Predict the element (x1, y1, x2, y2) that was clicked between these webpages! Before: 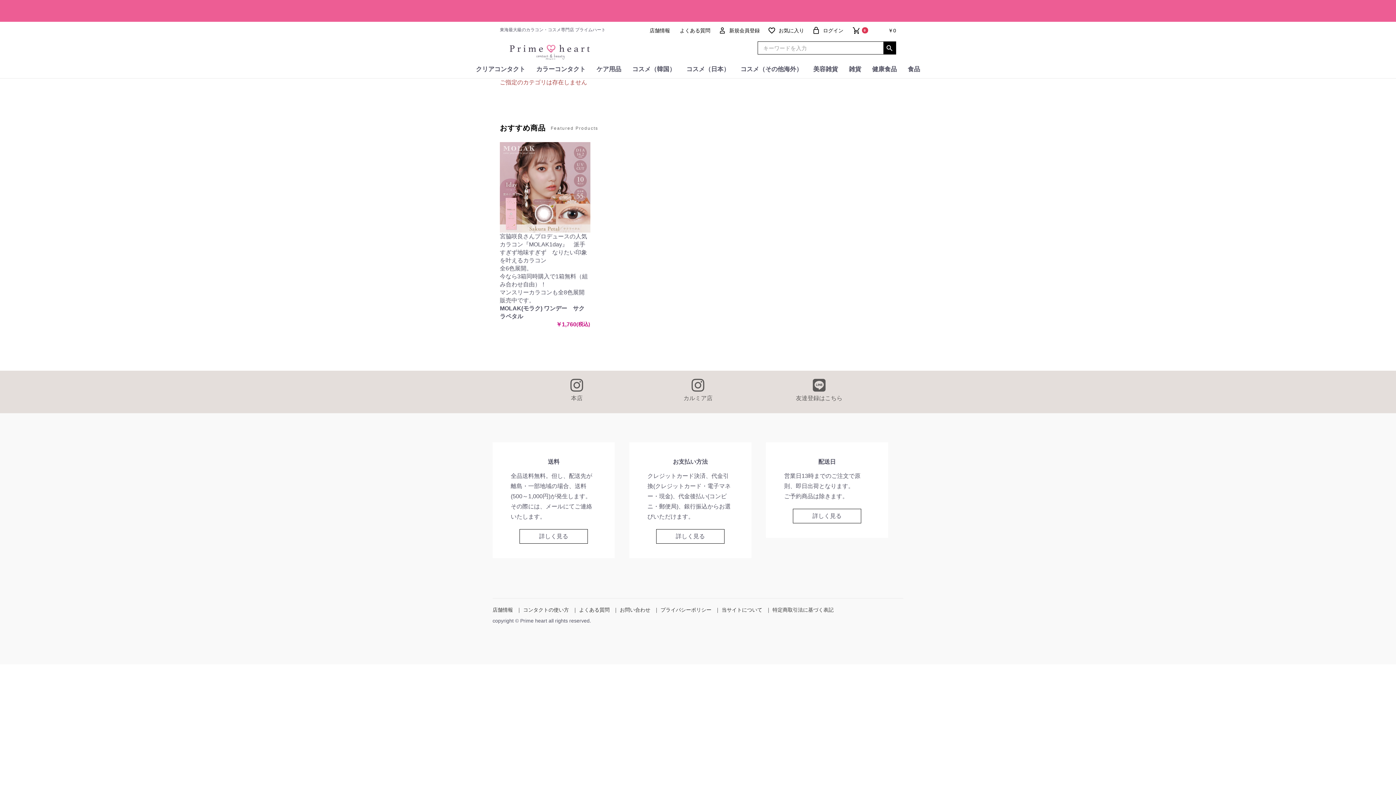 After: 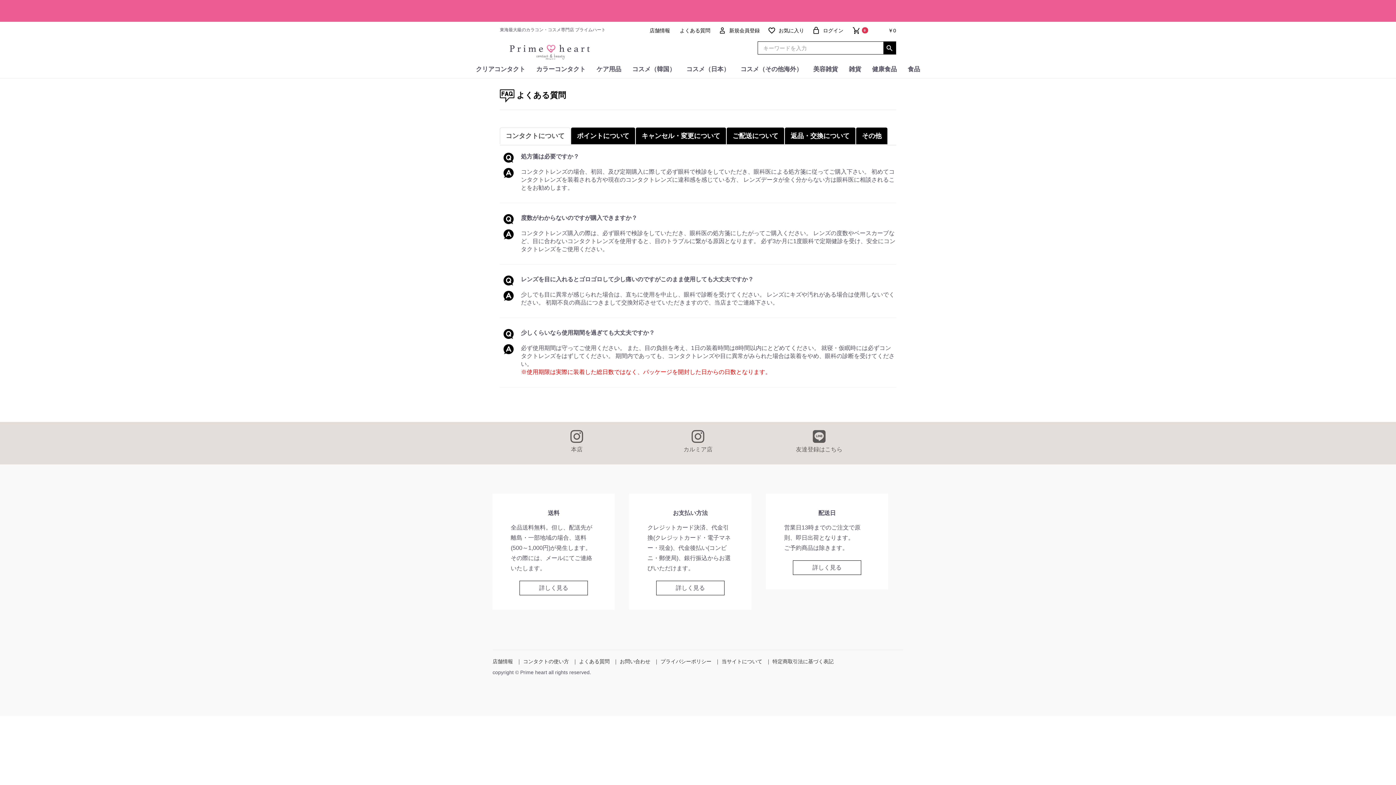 Action: label: よくある質問 bbox: (579, 607, 609, 613)